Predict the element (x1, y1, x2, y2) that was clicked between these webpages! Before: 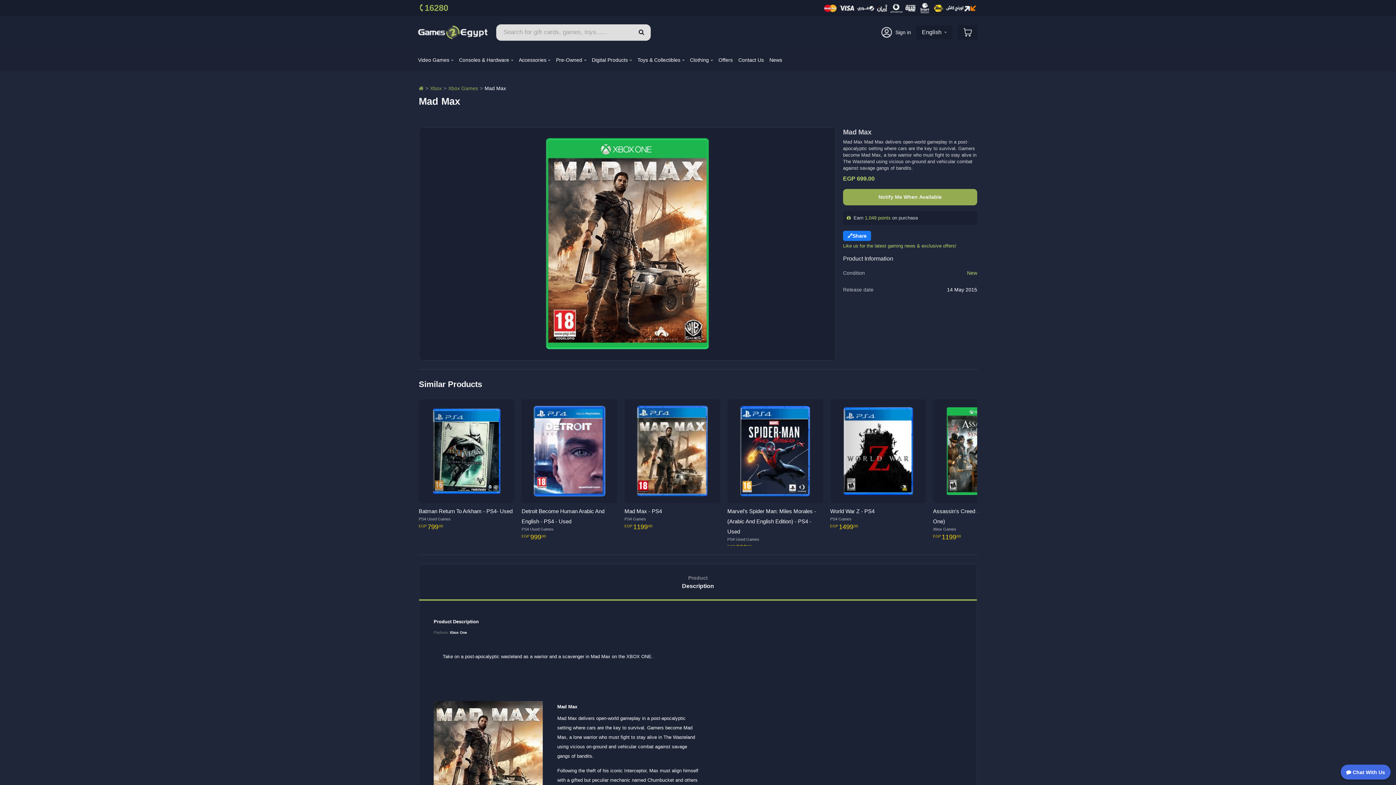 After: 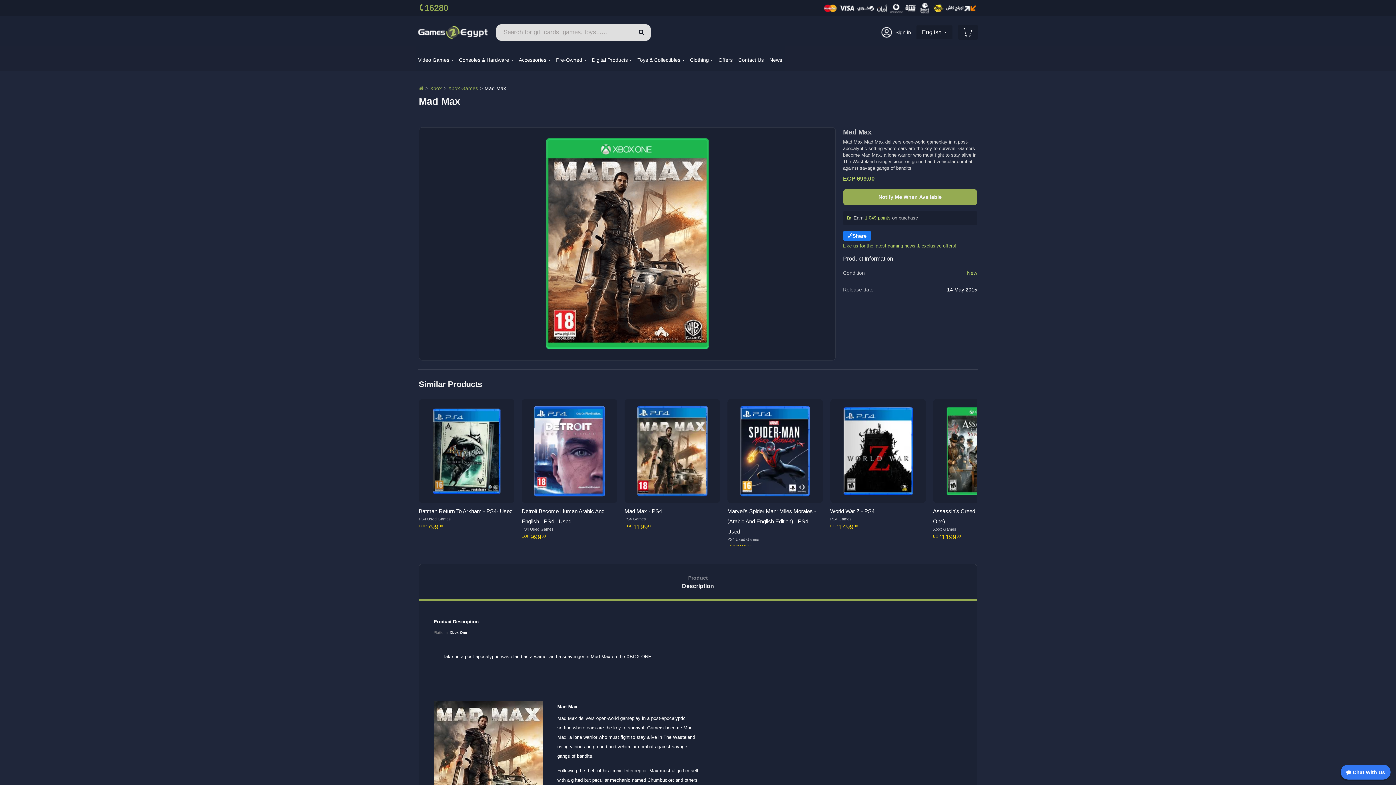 Action: bbox: (1341, 765, 1390, 780) label:  Chat With Us